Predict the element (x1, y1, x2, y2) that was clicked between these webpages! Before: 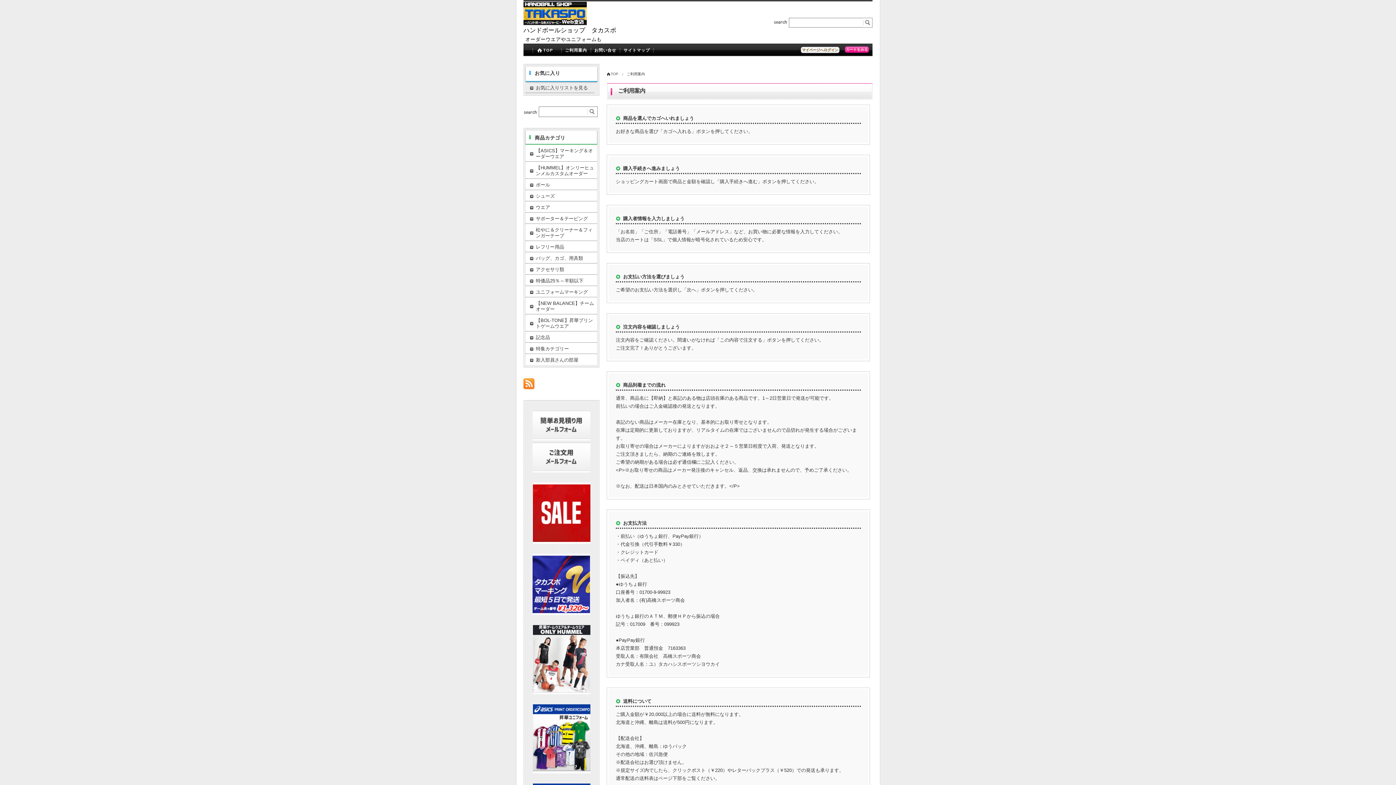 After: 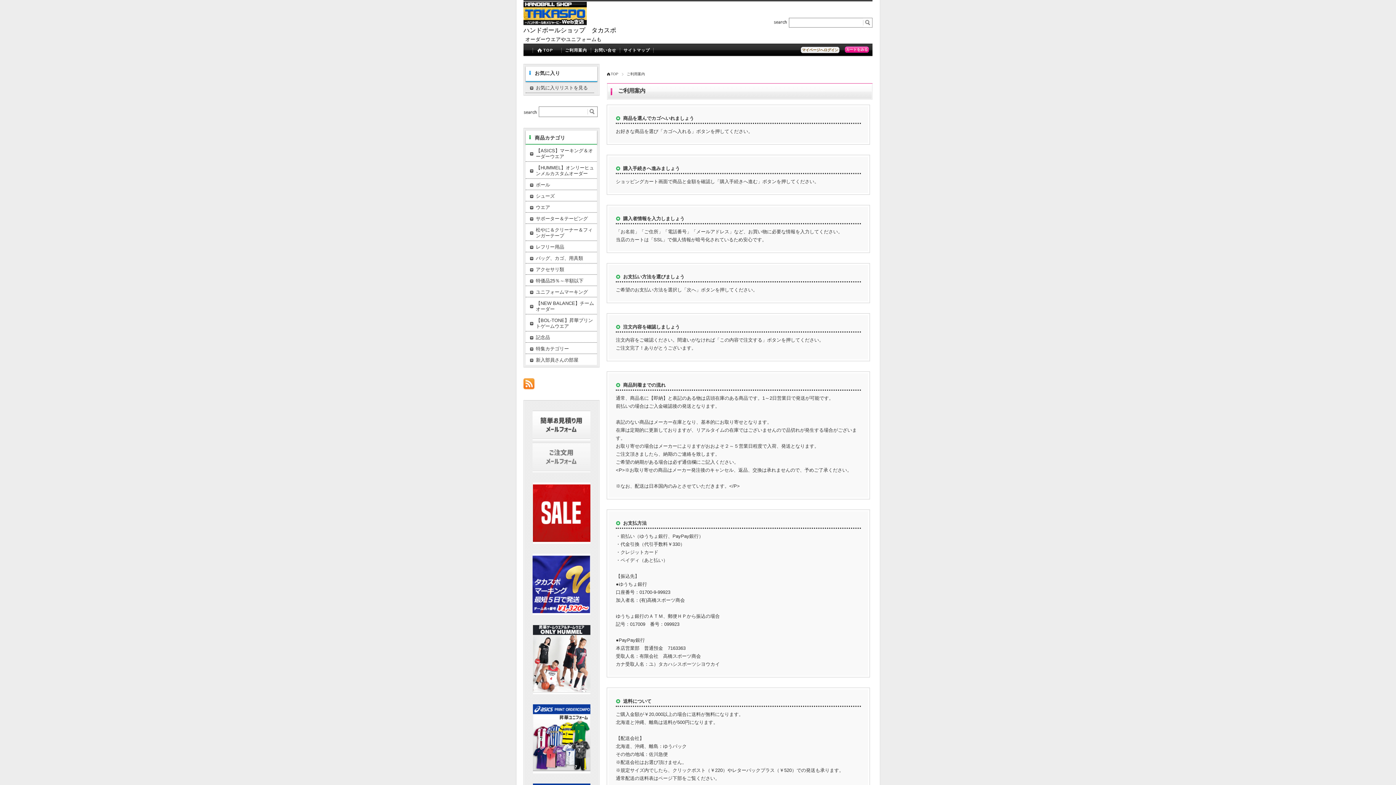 Action: bbox: (532, 467, 590, 474)